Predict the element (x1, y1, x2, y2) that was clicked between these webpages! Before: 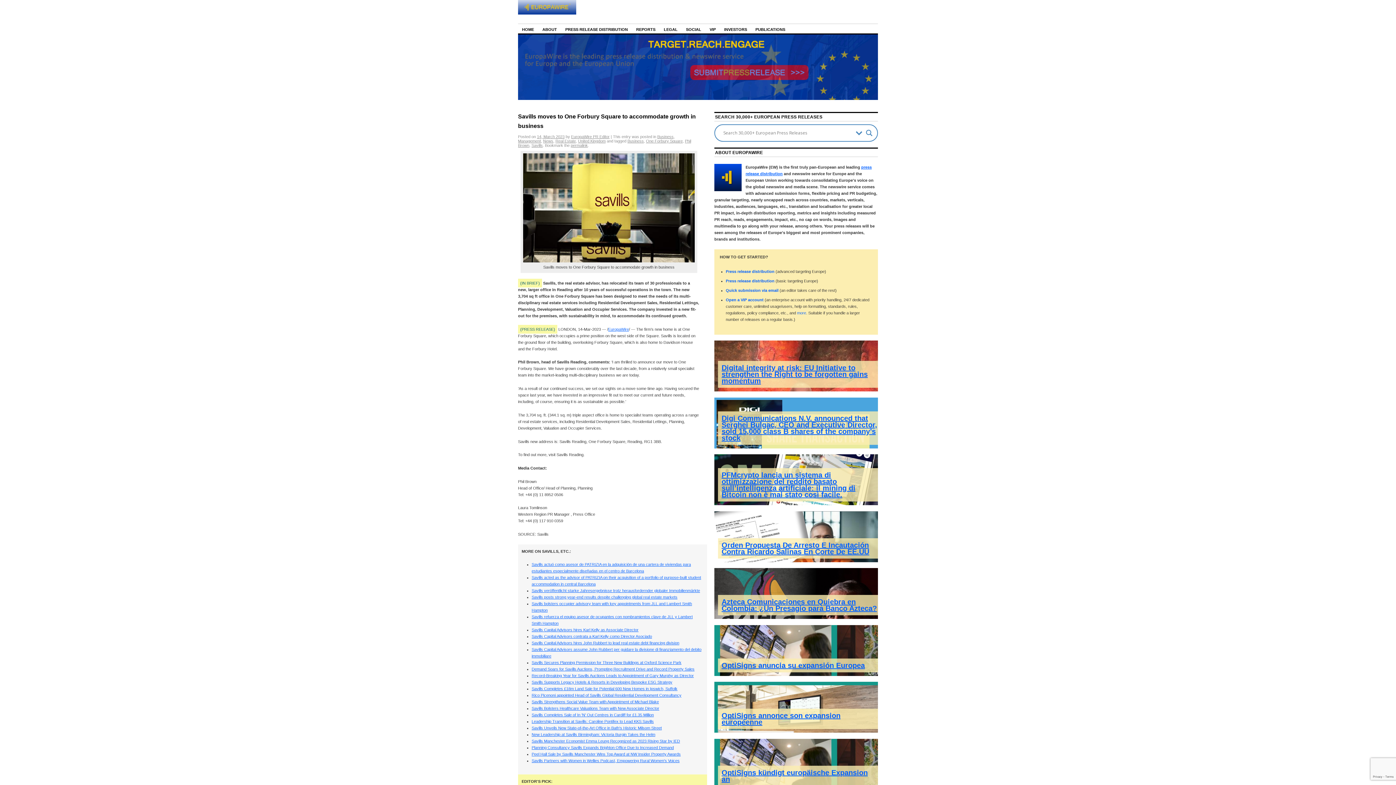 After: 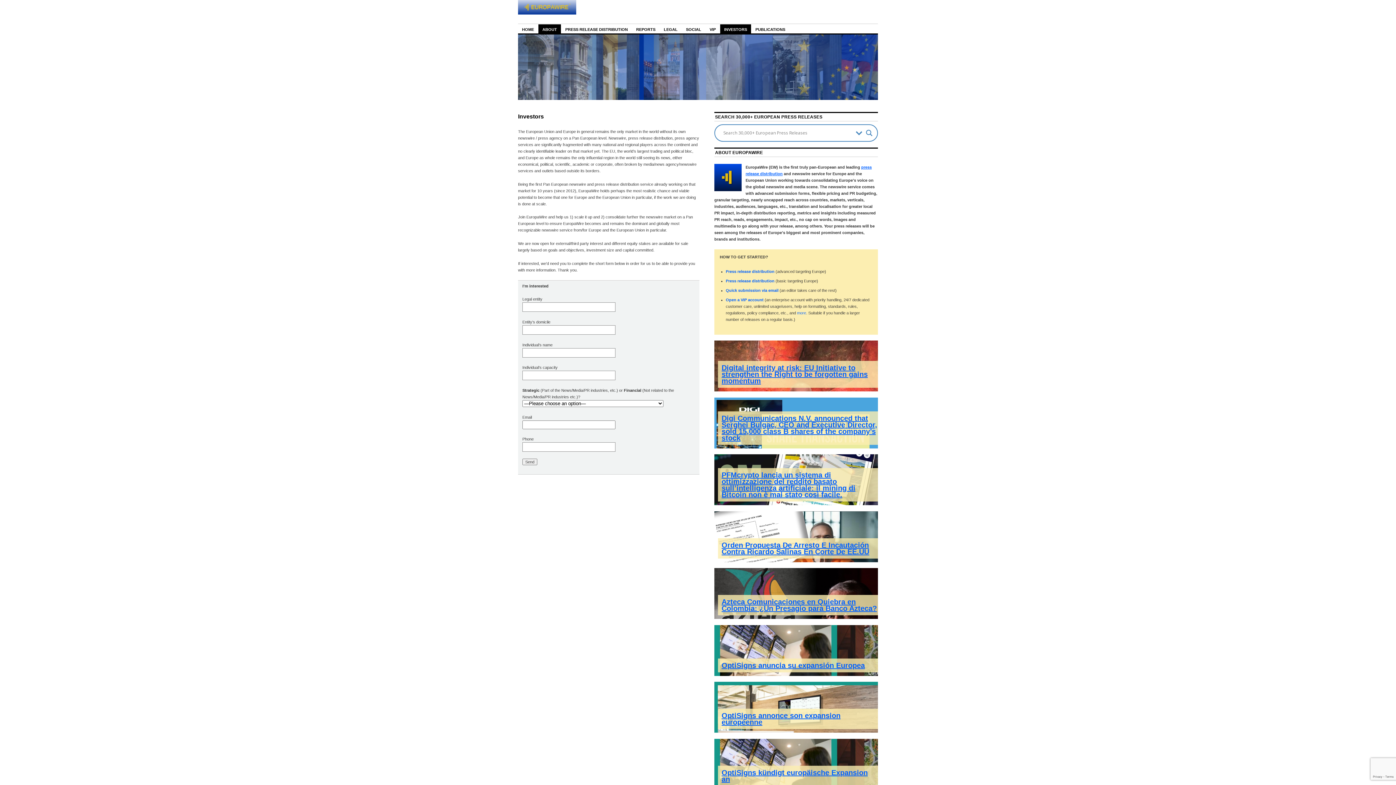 Action: bbox: (720, 24, 751, 33) label: INVESTORS